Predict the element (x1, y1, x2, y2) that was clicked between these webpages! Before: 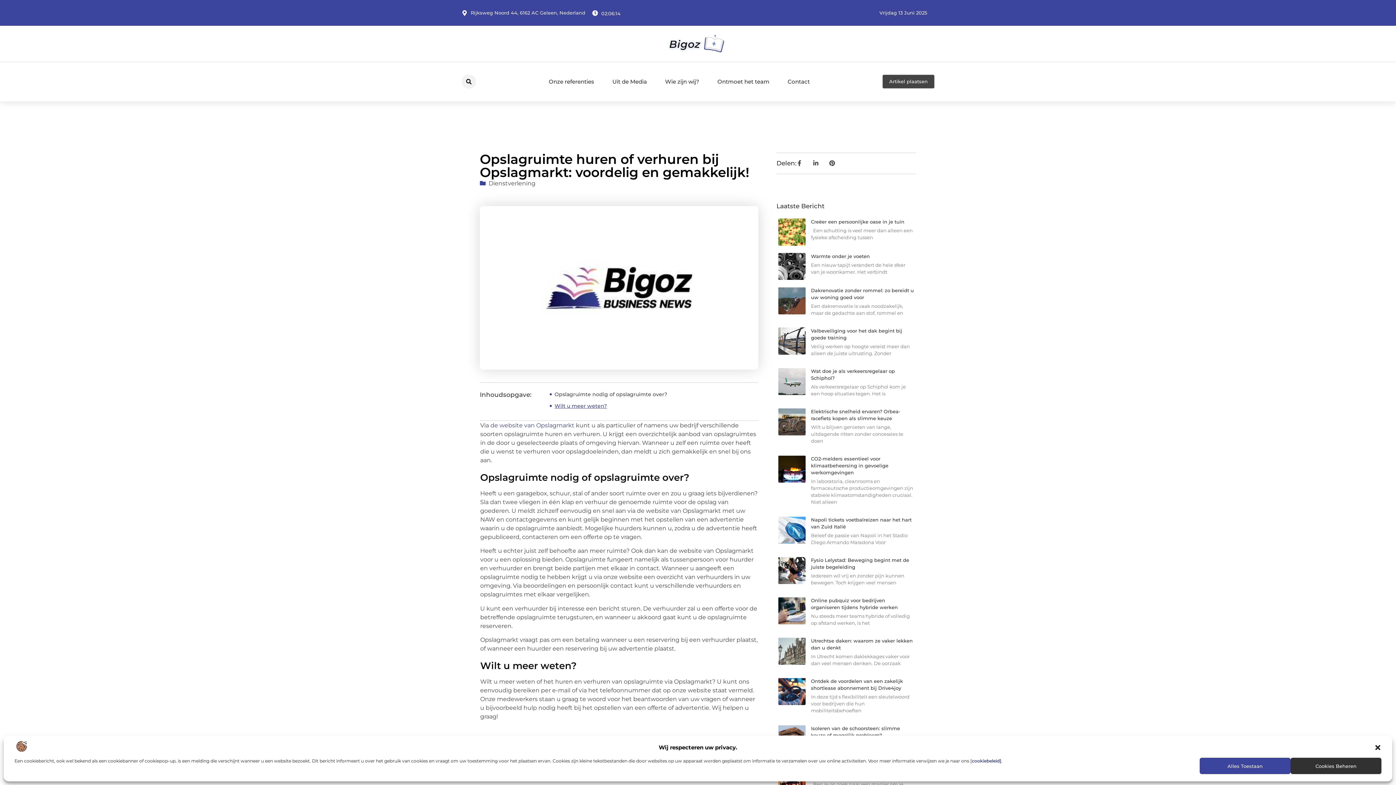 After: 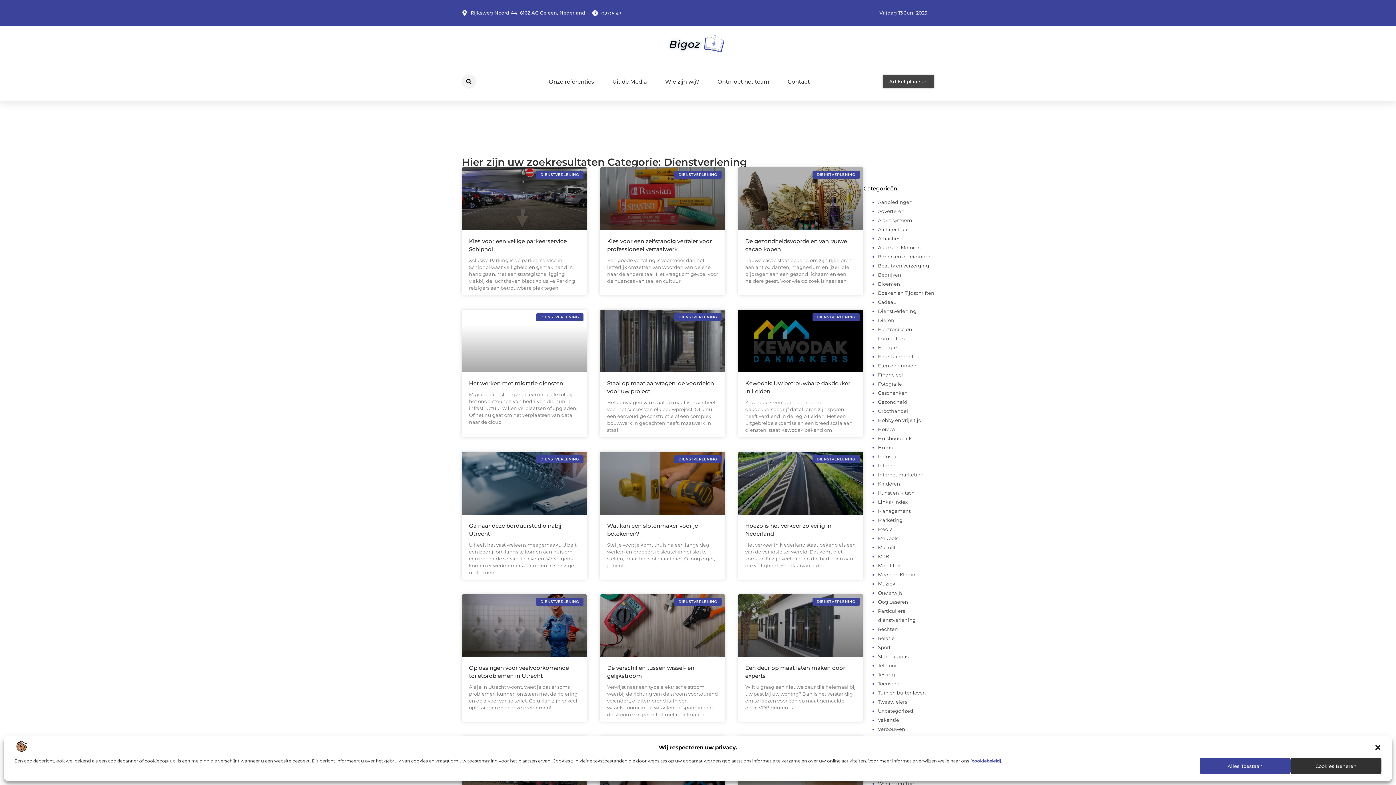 Action: label: Dienstverlening bbox: (488, 179, 535, 186)